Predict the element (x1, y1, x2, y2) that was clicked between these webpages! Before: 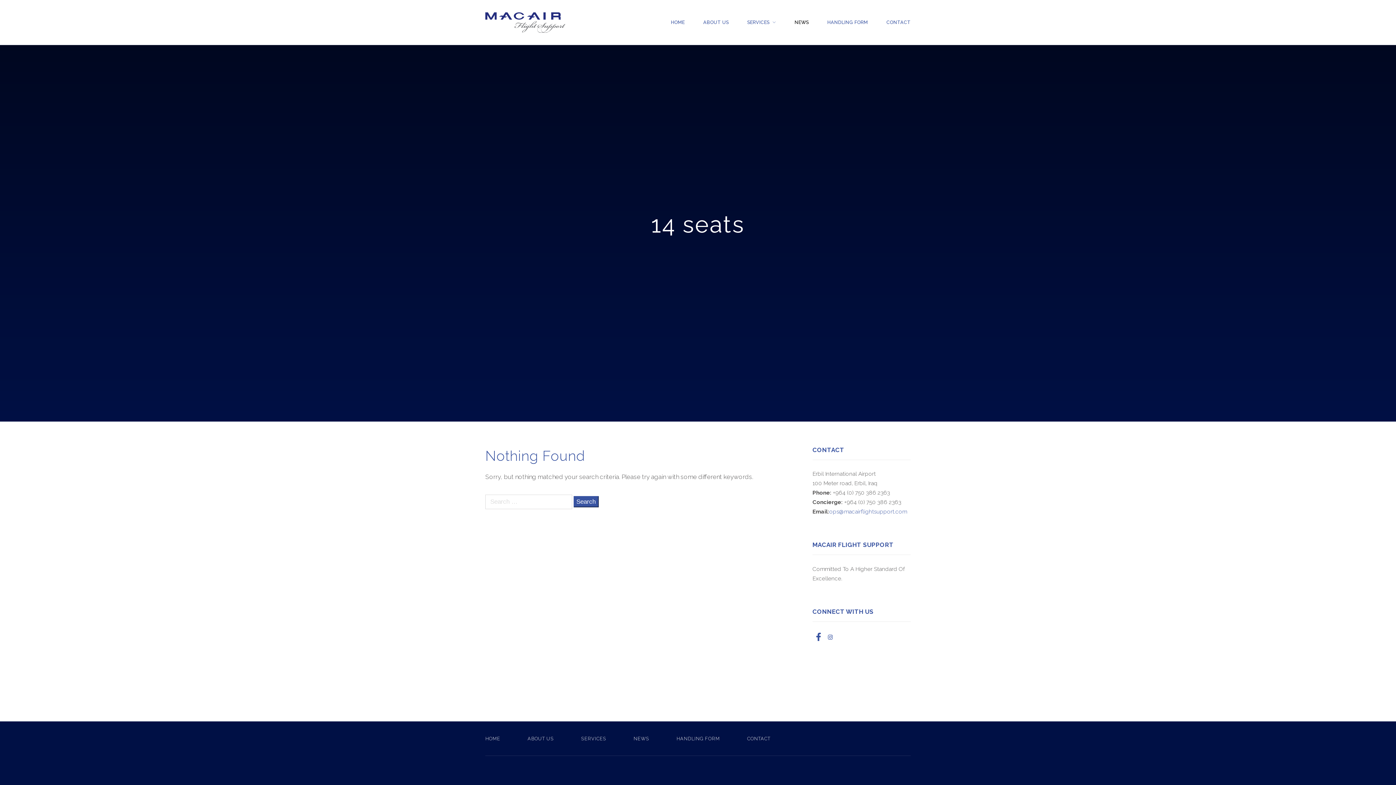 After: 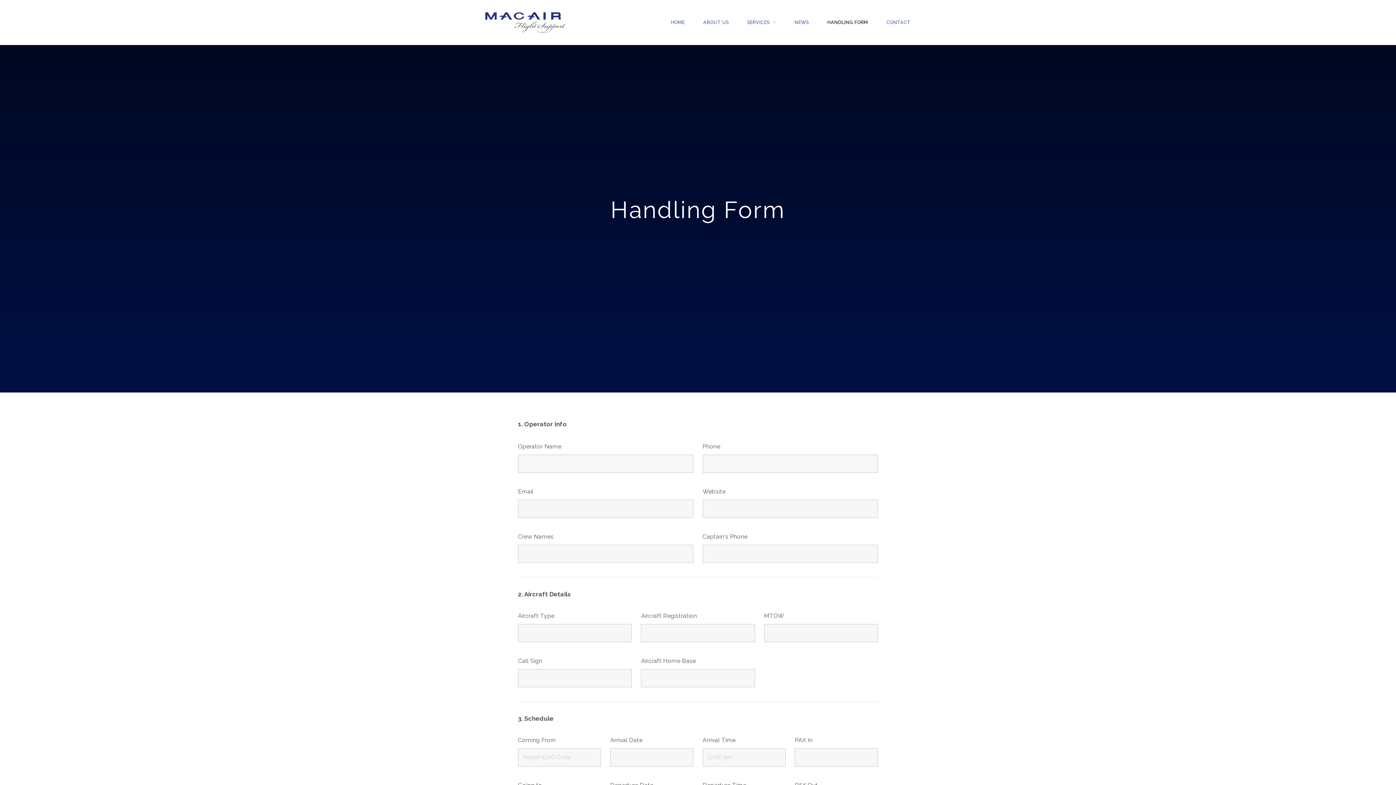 Action: bbox: (827, 17, 868, 27) label: HANDLING FORM